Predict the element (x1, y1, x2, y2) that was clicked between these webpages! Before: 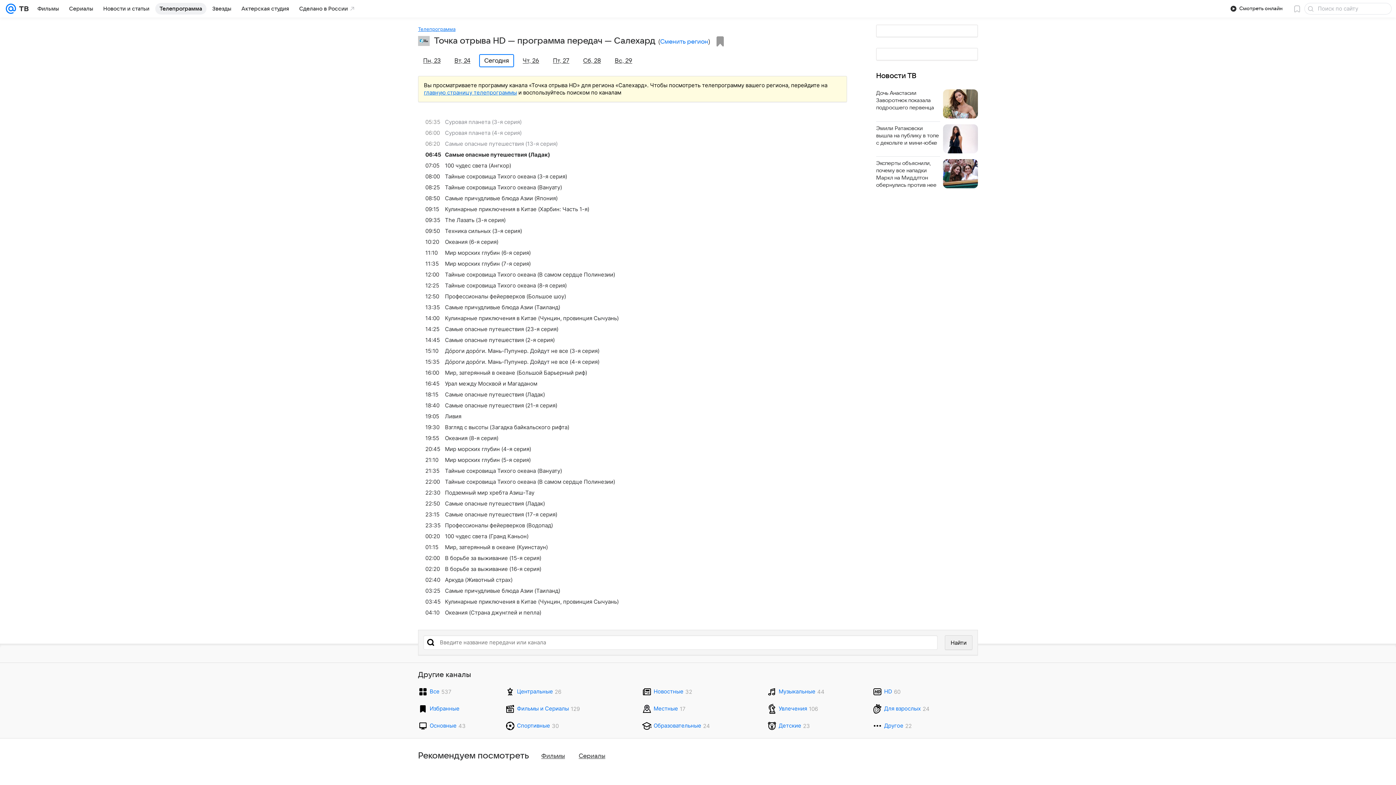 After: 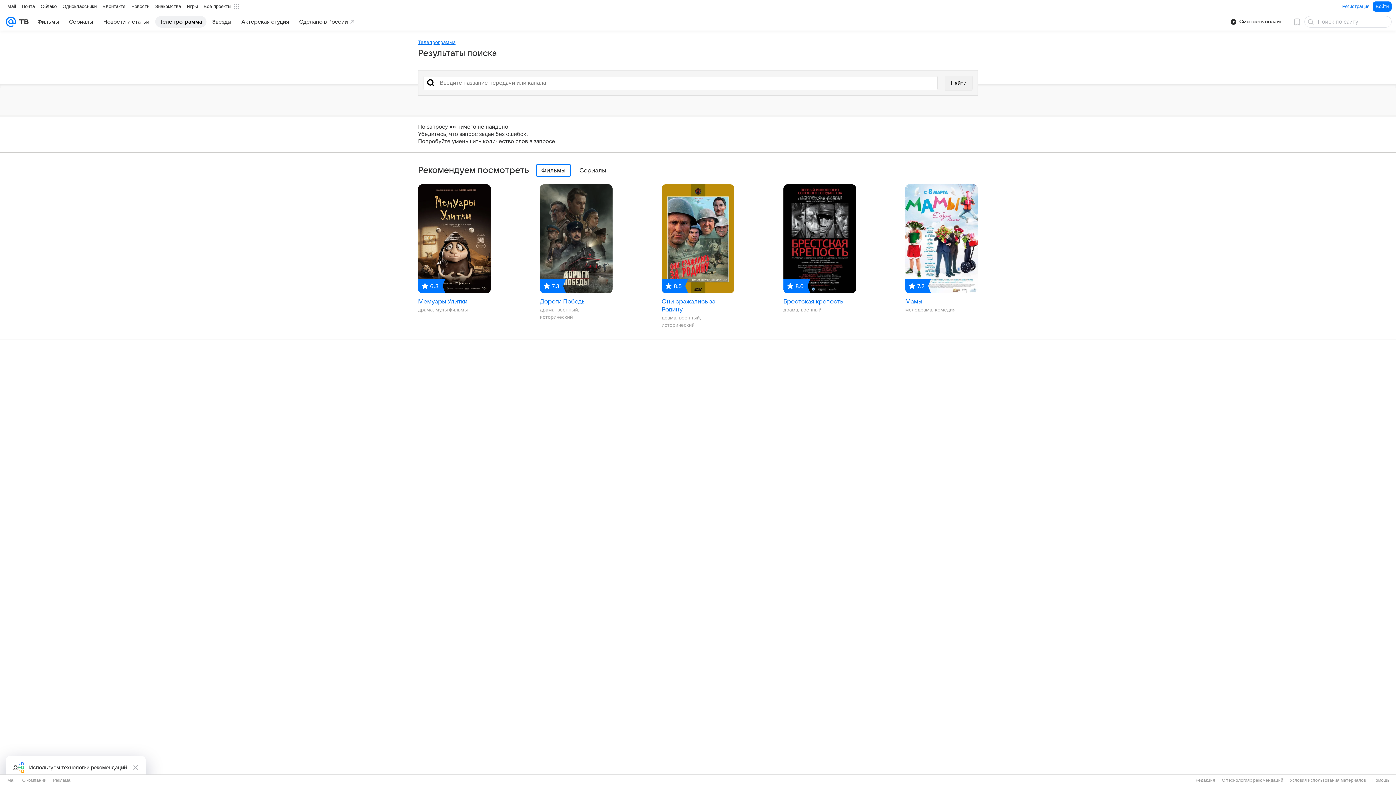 Action: label: Найти bbox: (945, 635, 972, 650)